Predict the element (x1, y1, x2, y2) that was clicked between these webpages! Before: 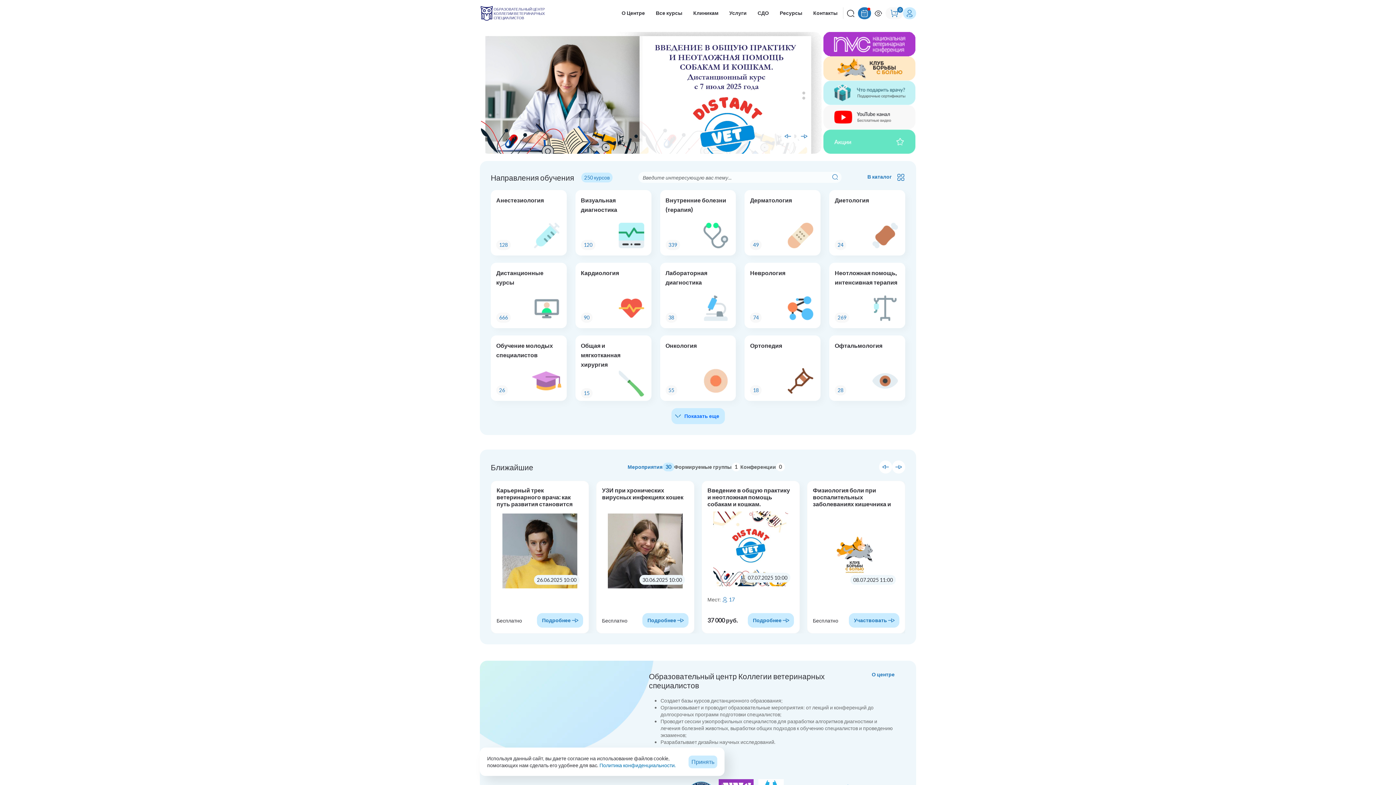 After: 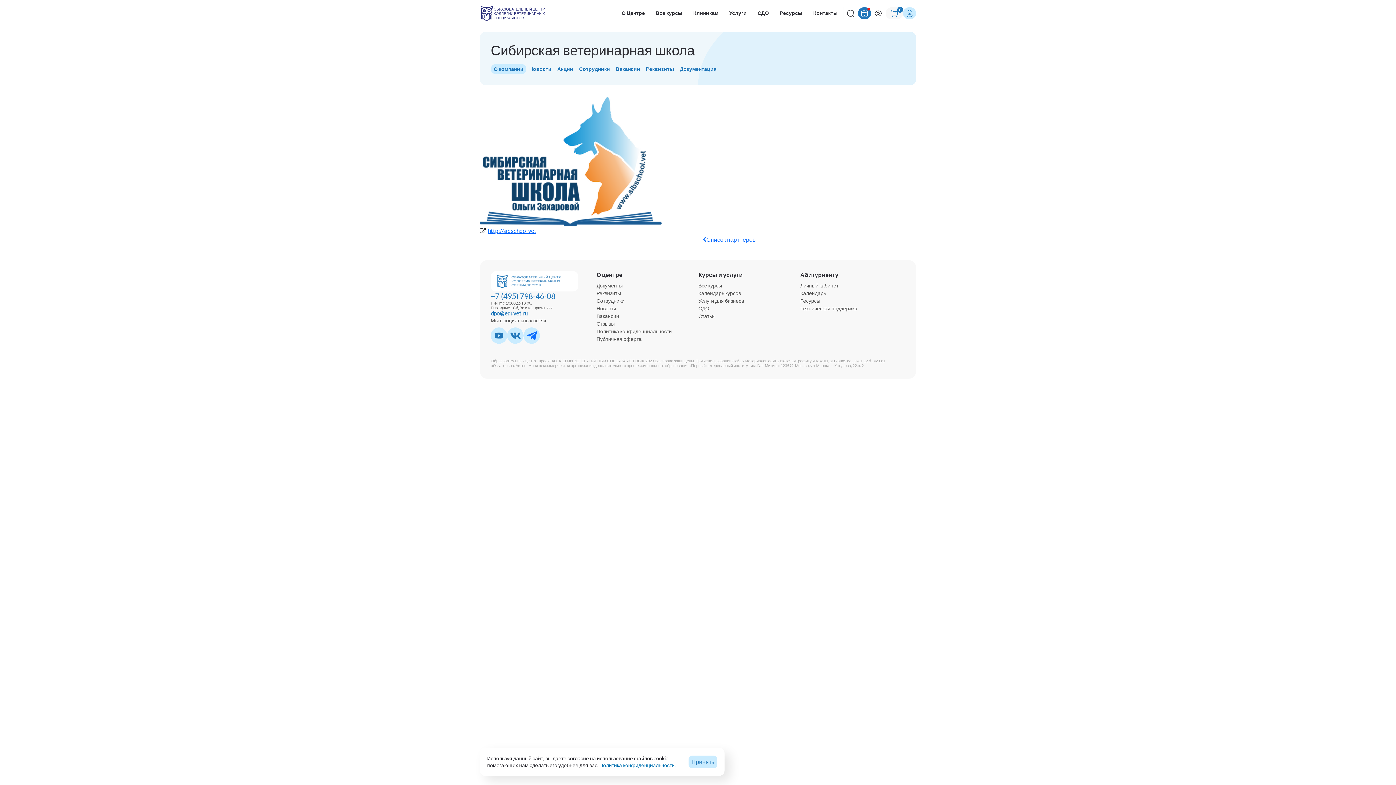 Action: bbox: (823, 732, 858, 767)